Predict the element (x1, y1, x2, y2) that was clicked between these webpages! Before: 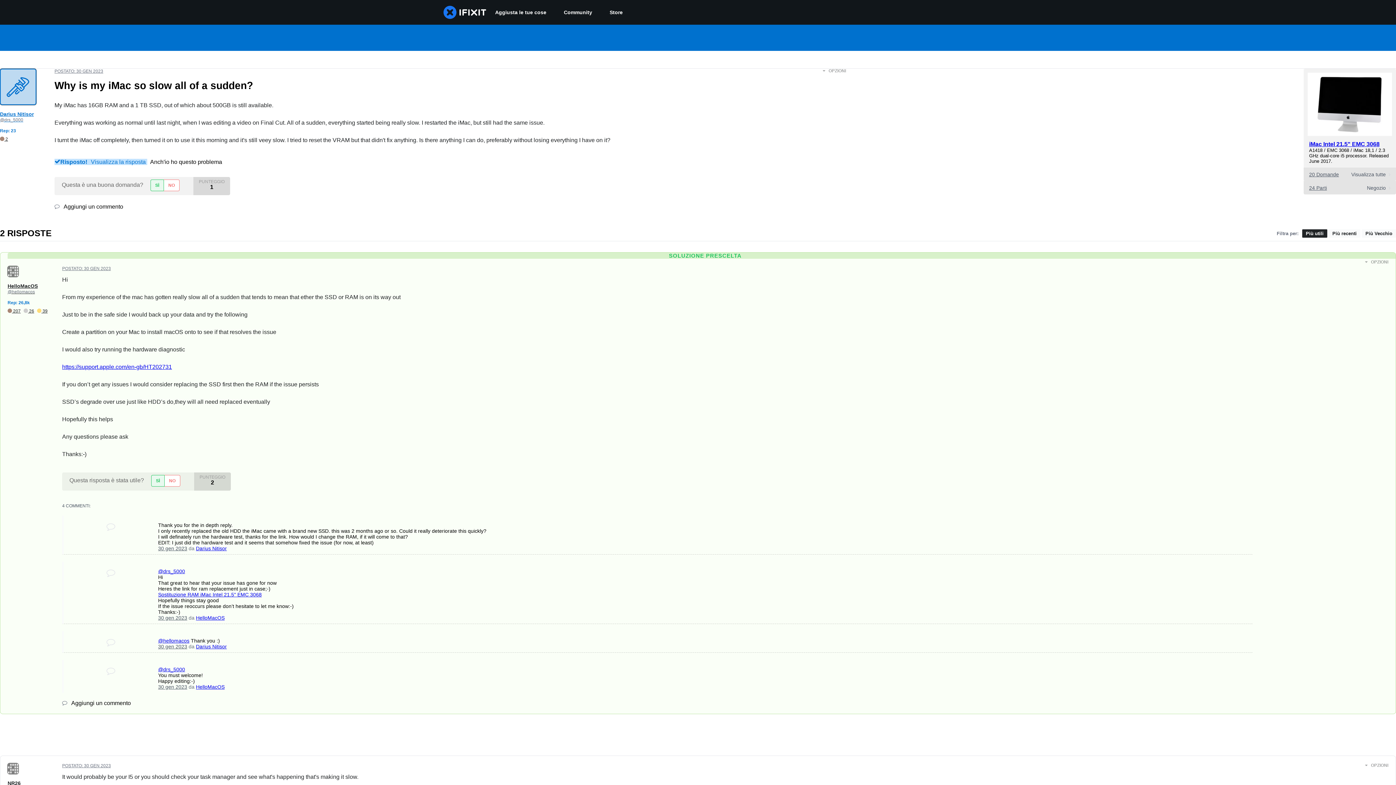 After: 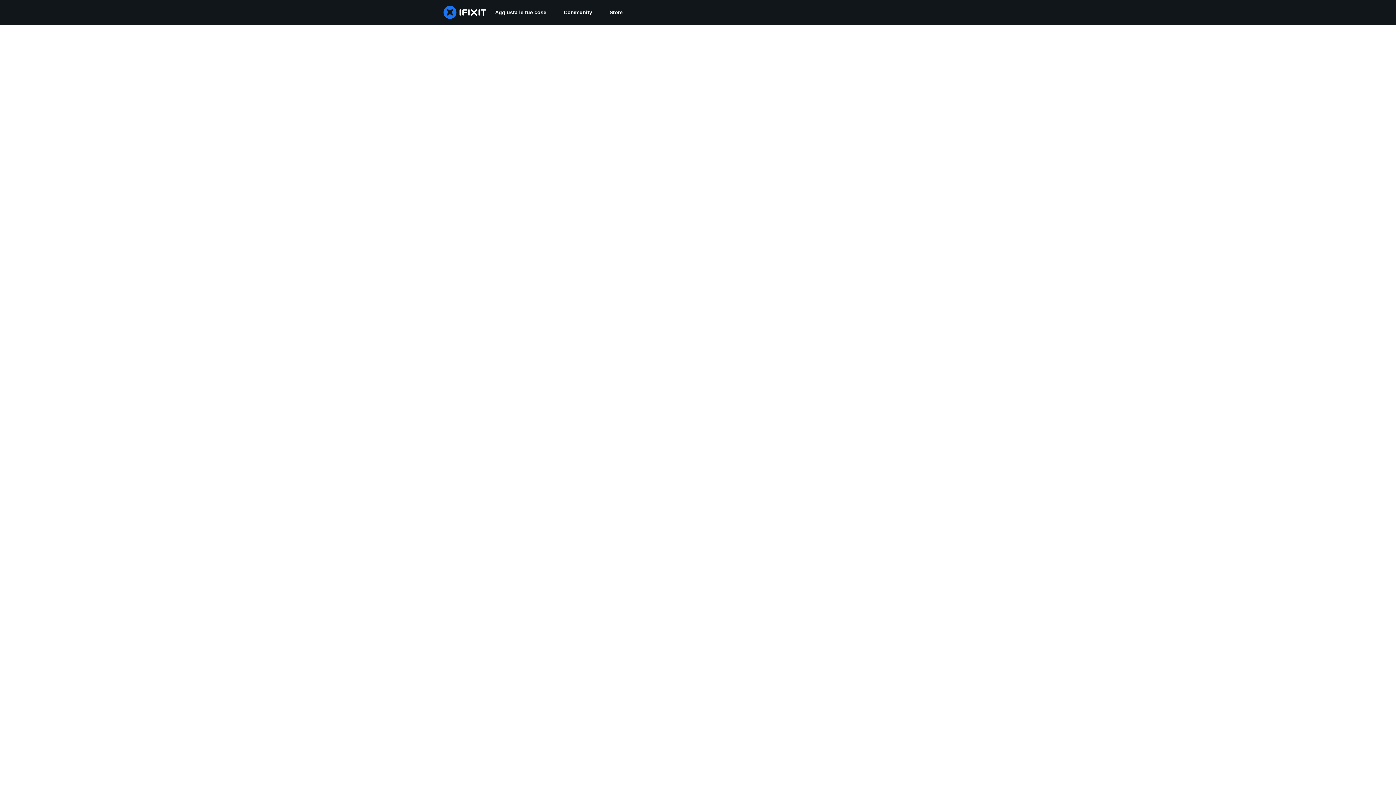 Action: bbox: (196, 615, 224, 621) label: HelloMacOS